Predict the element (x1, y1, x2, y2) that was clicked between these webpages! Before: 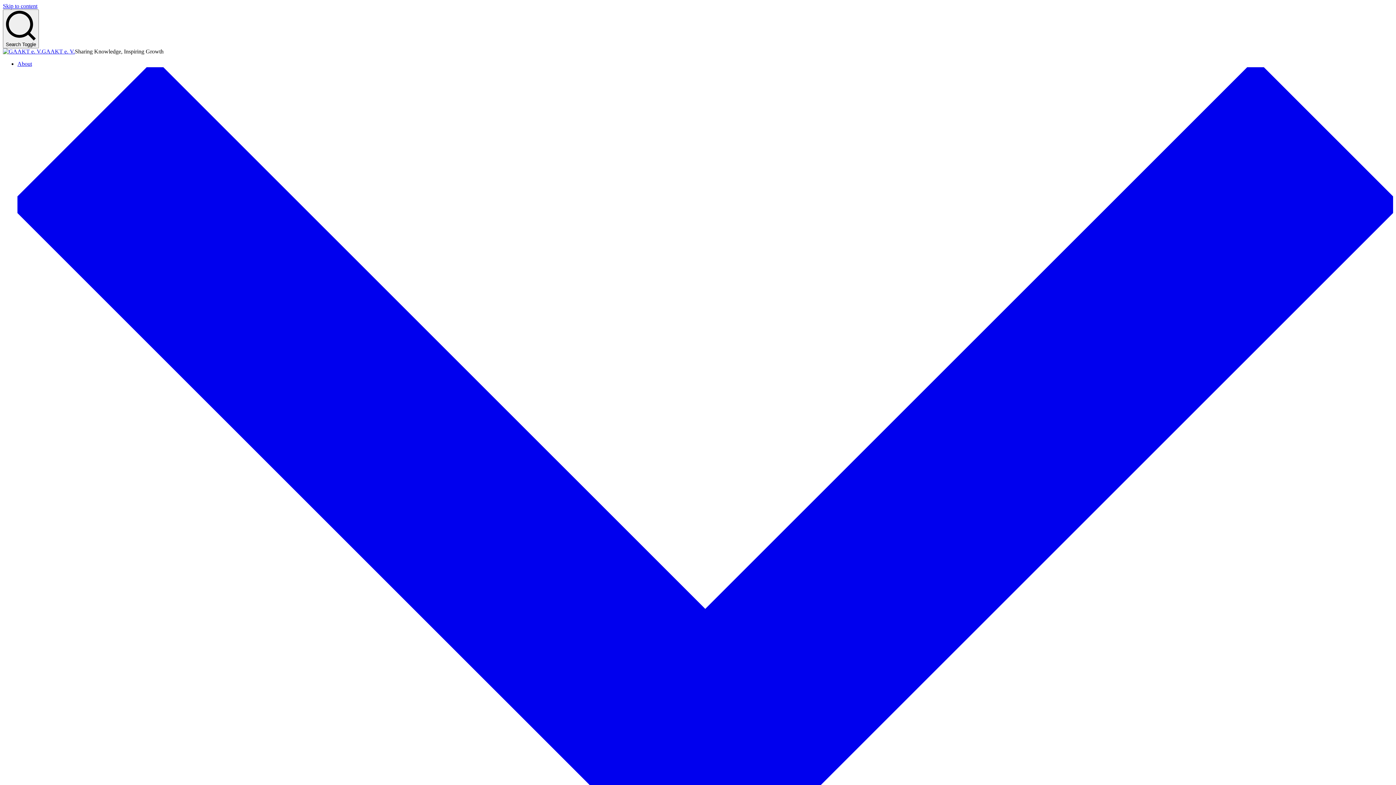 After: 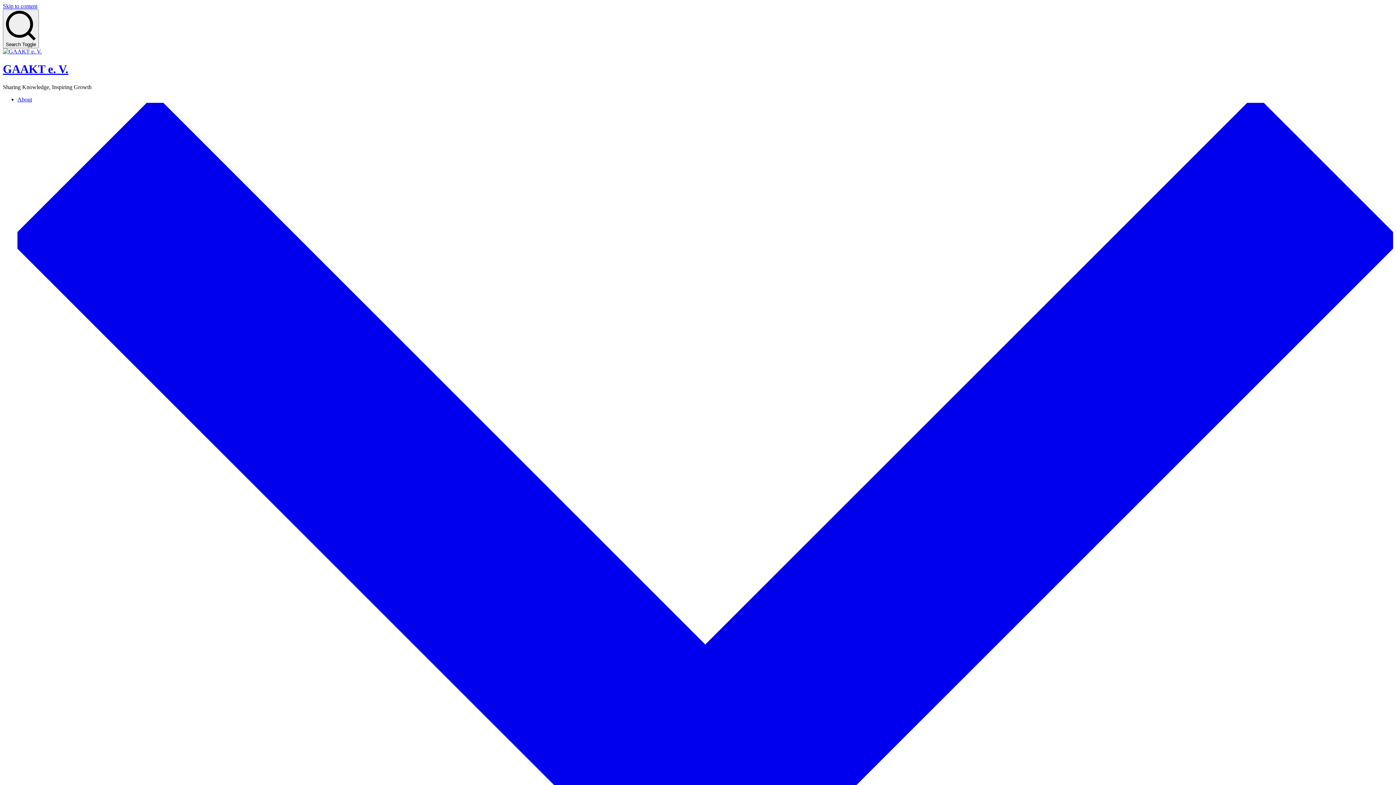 Action: label: GAAKT e. V. bbox: (41, 48, 74, 54)